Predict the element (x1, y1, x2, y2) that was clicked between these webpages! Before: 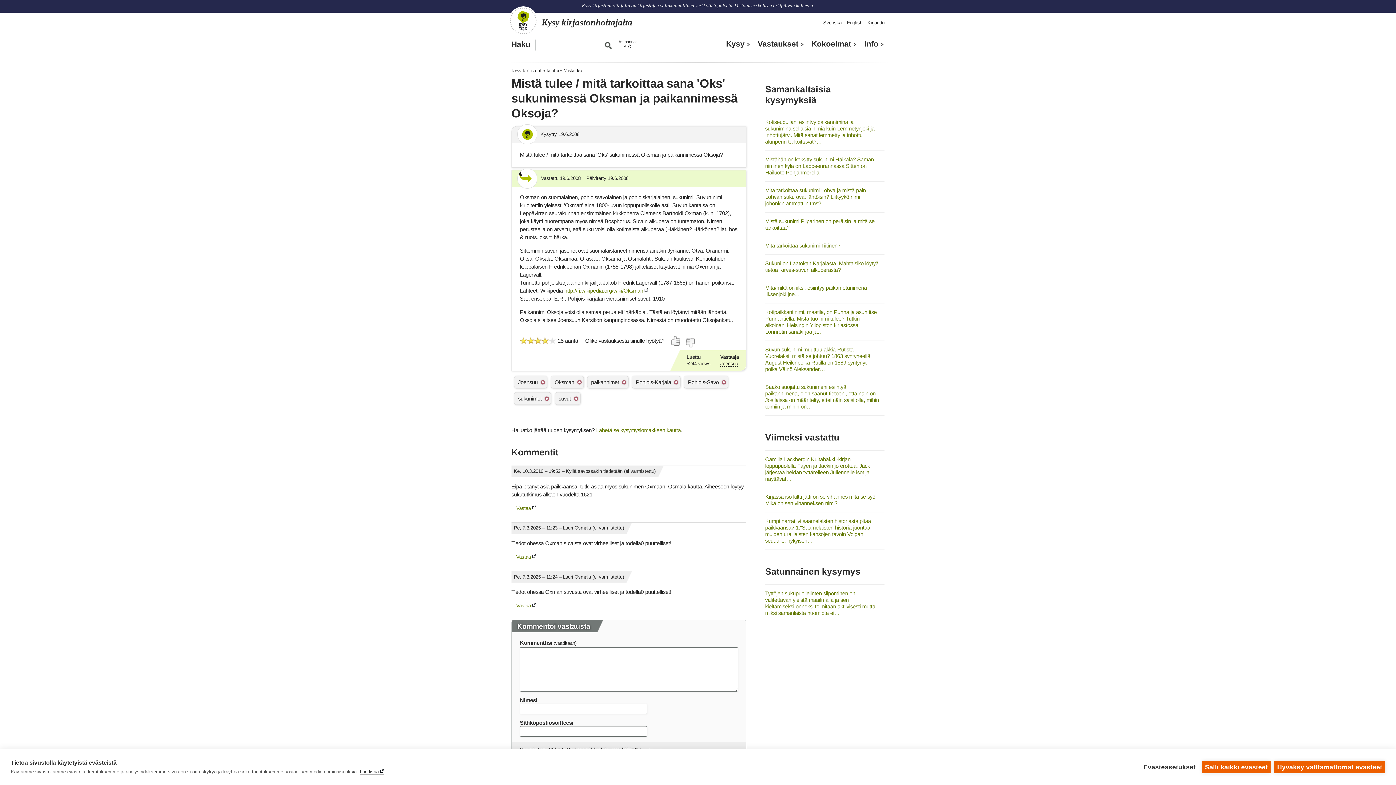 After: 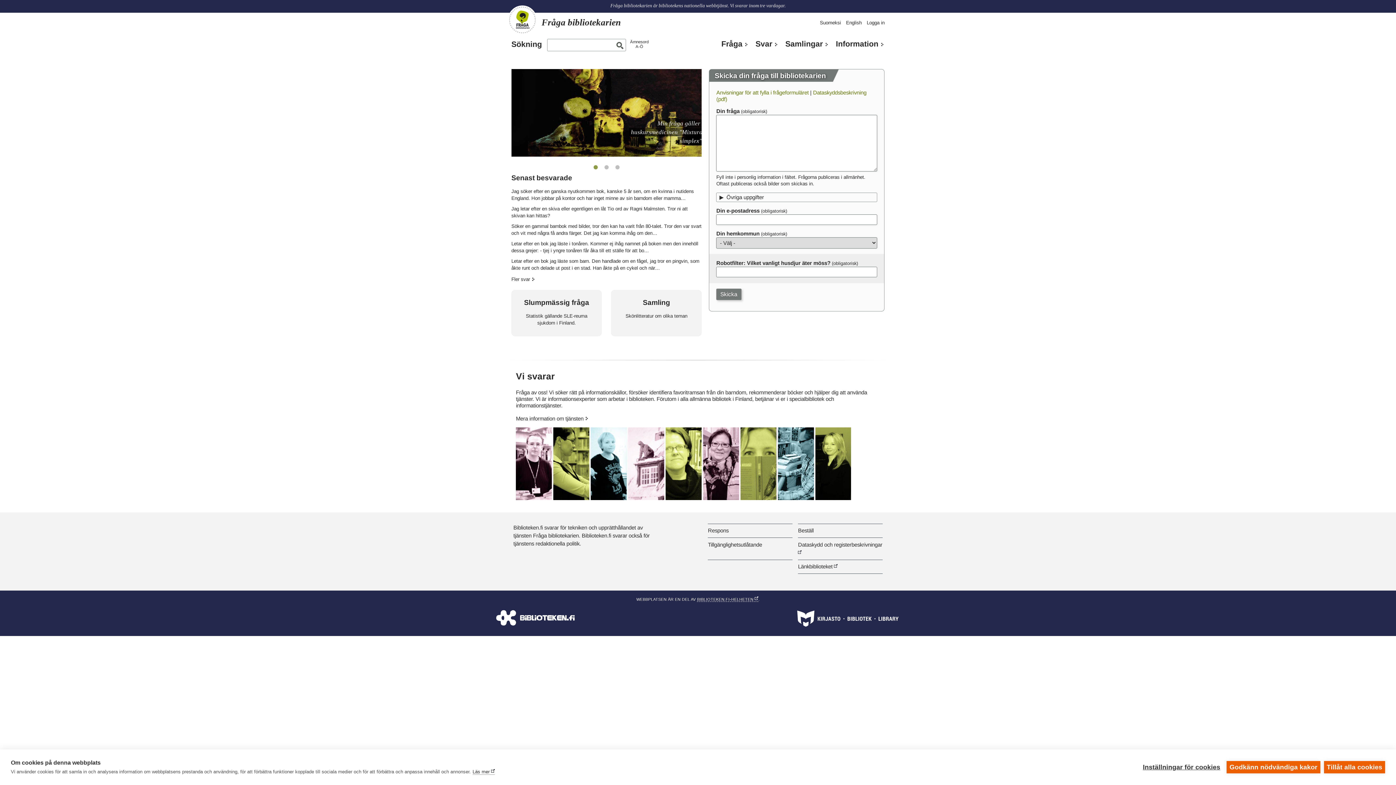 Action: bbox: (823, 19, 841, 25) label: Svenska